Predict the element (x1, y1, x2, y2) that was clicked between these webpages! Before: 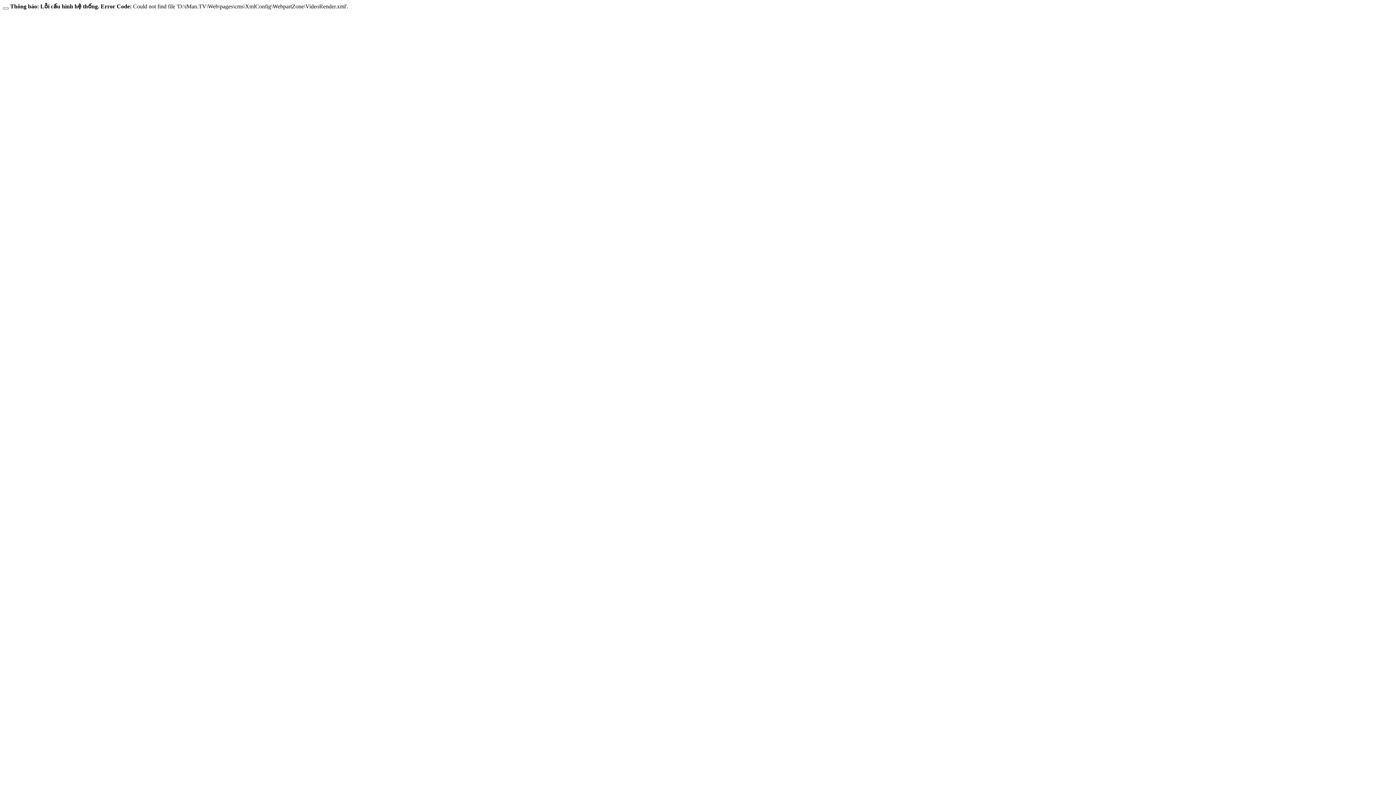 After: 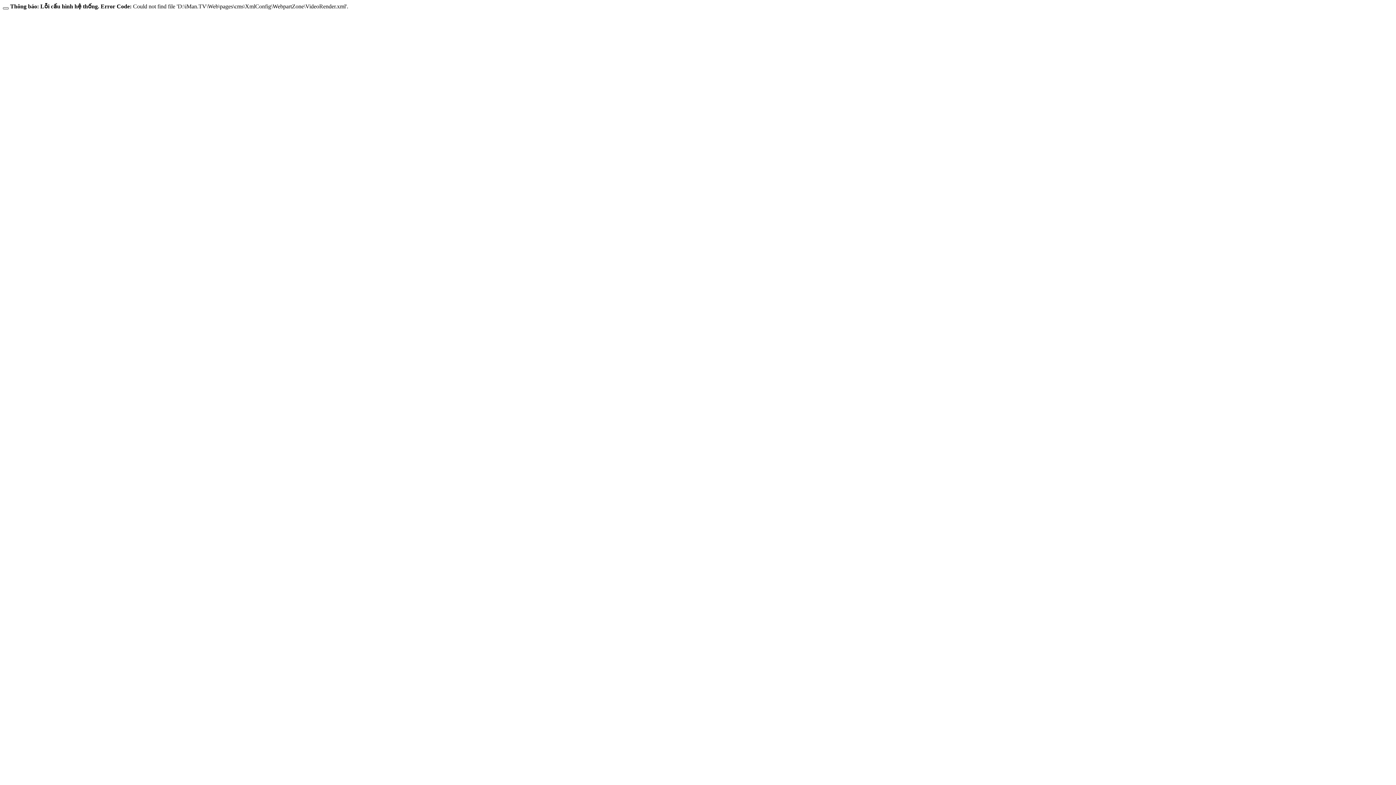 Action: bbox: (2, 7, 8, 9)